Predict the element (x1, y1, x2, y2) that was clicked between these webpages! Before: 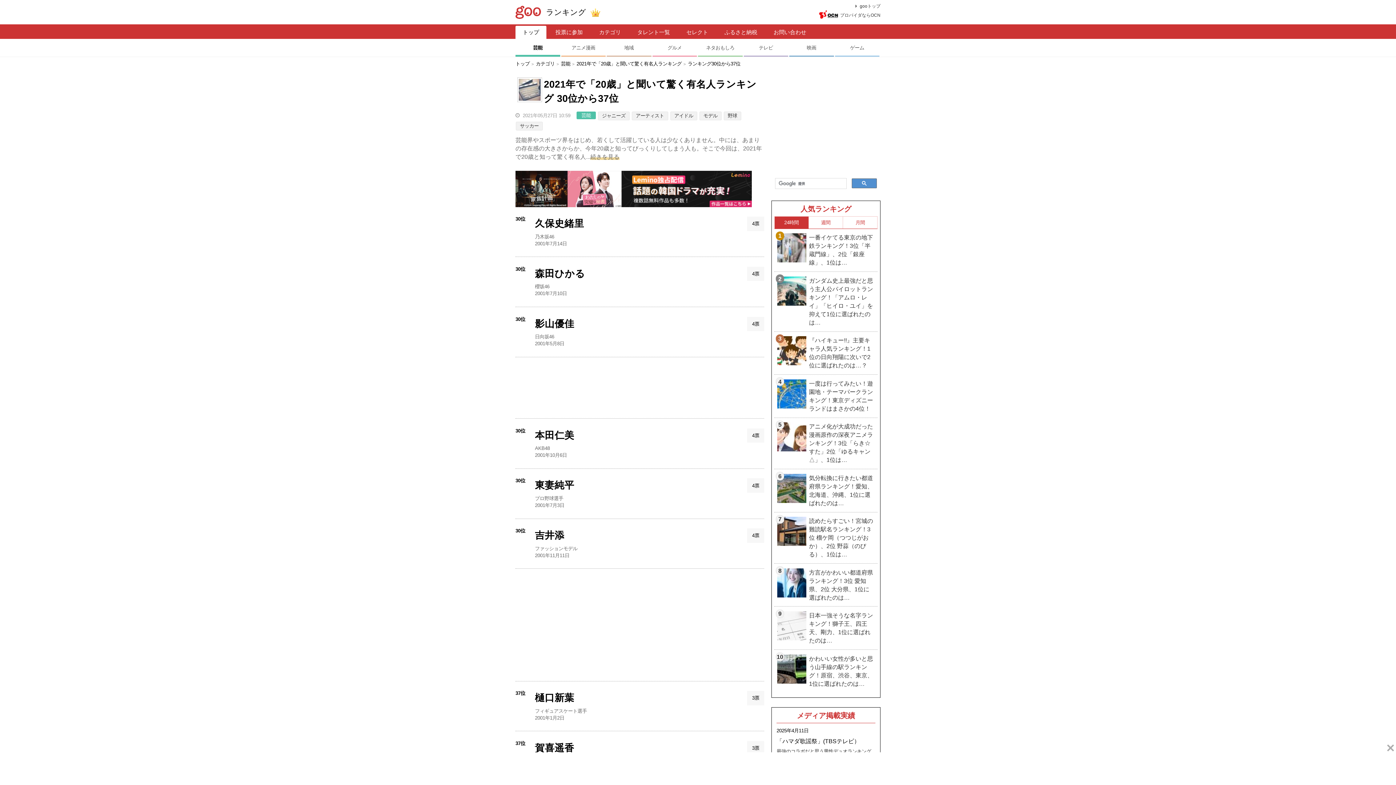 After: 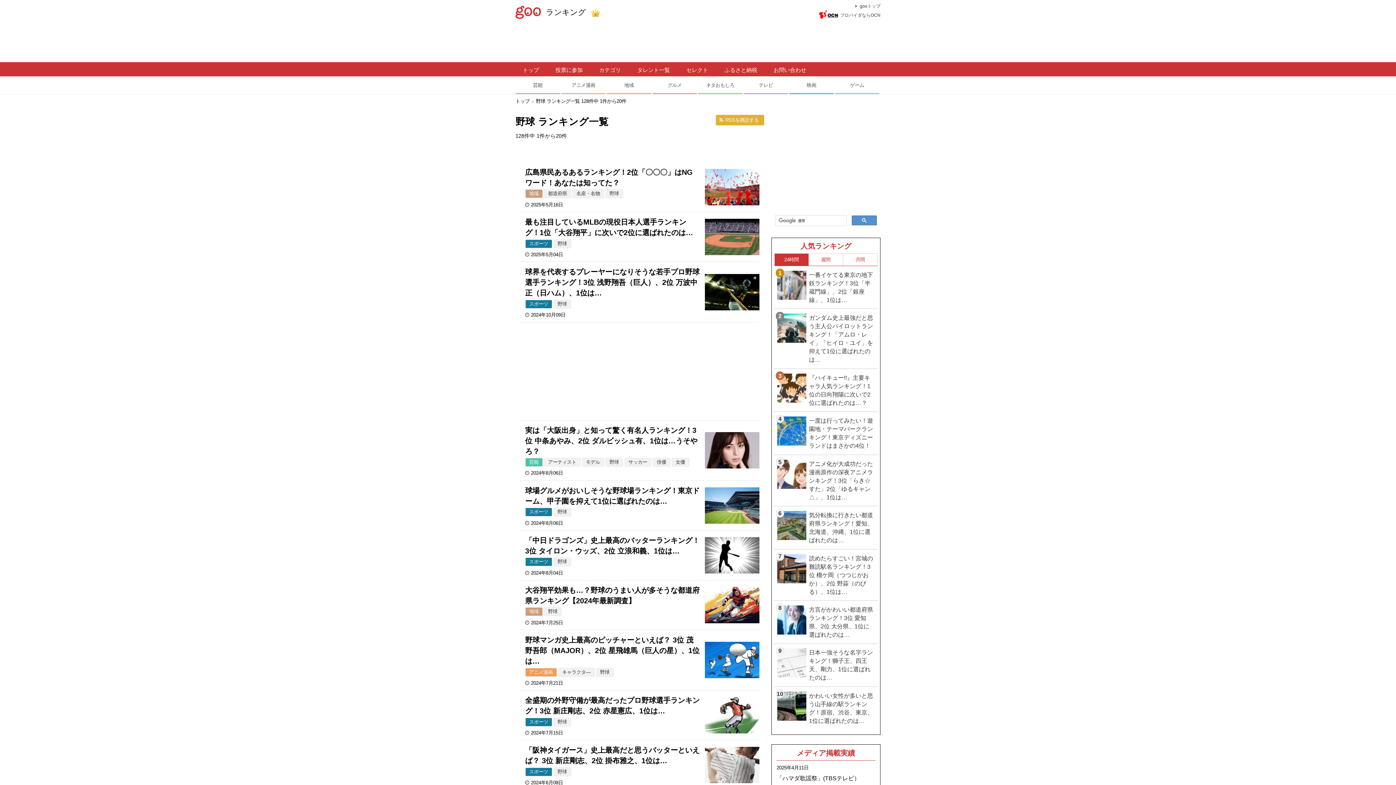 Action: label: 野球 bbox: (723, 111, 741, 120)